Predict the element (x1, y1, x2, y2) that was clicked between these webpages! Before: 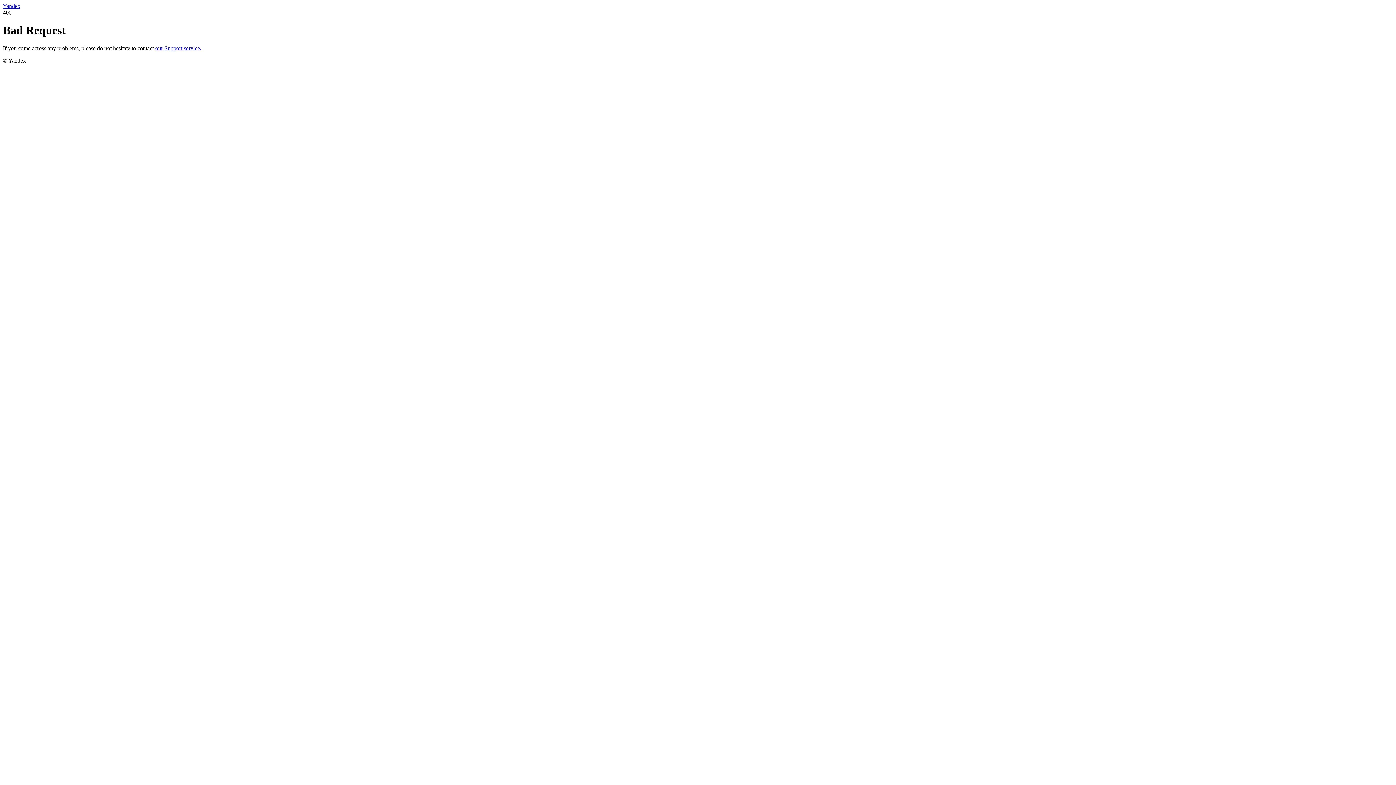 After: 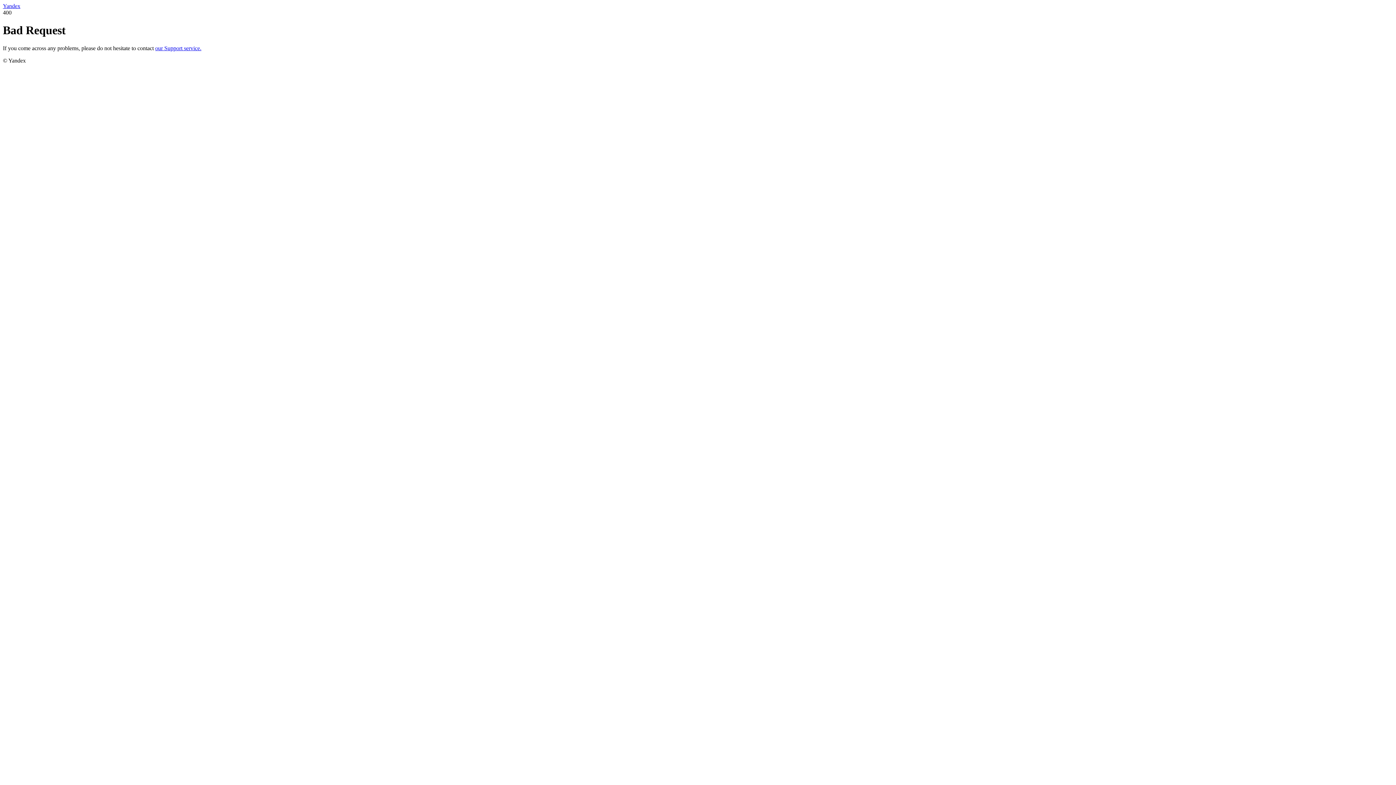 Action: label: our Support service. bbox: (155, 45, 201, 51)